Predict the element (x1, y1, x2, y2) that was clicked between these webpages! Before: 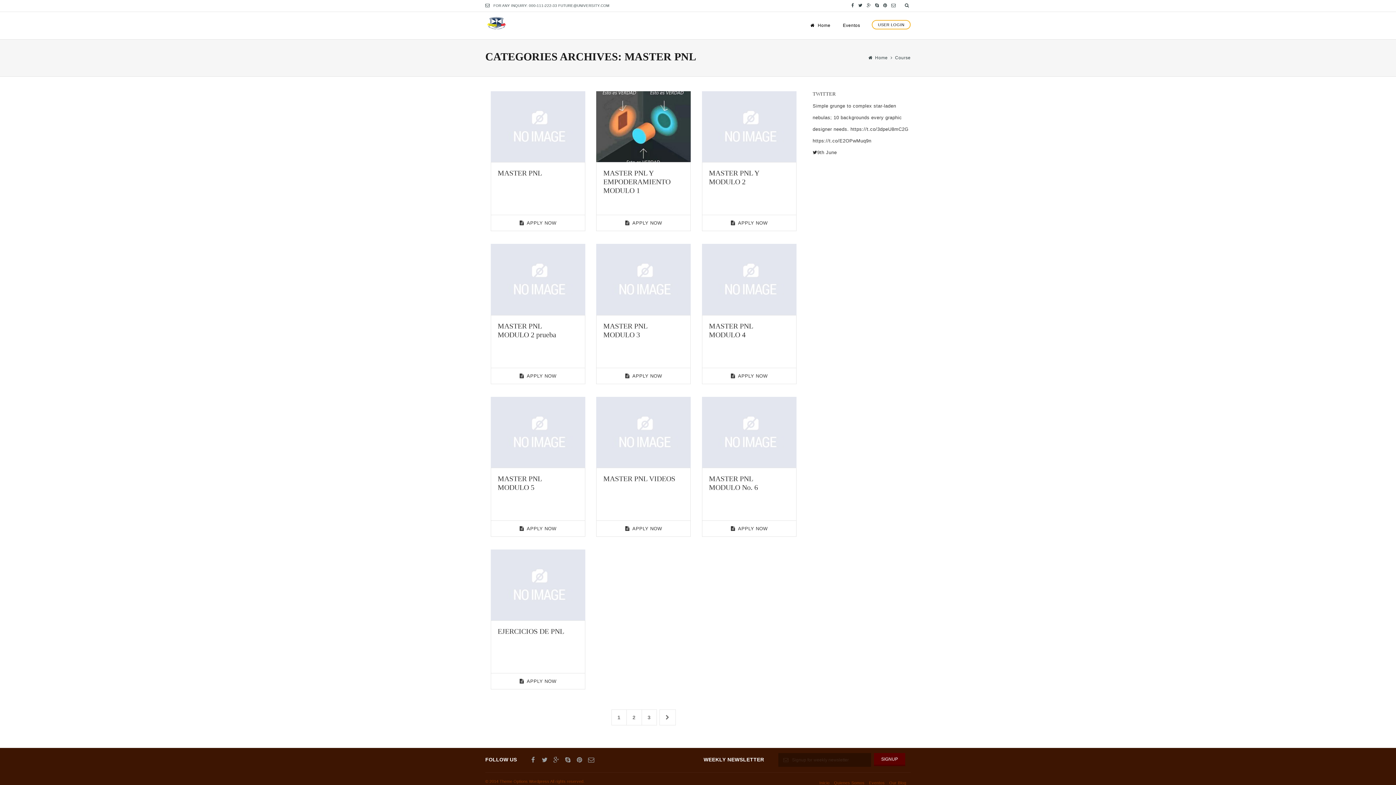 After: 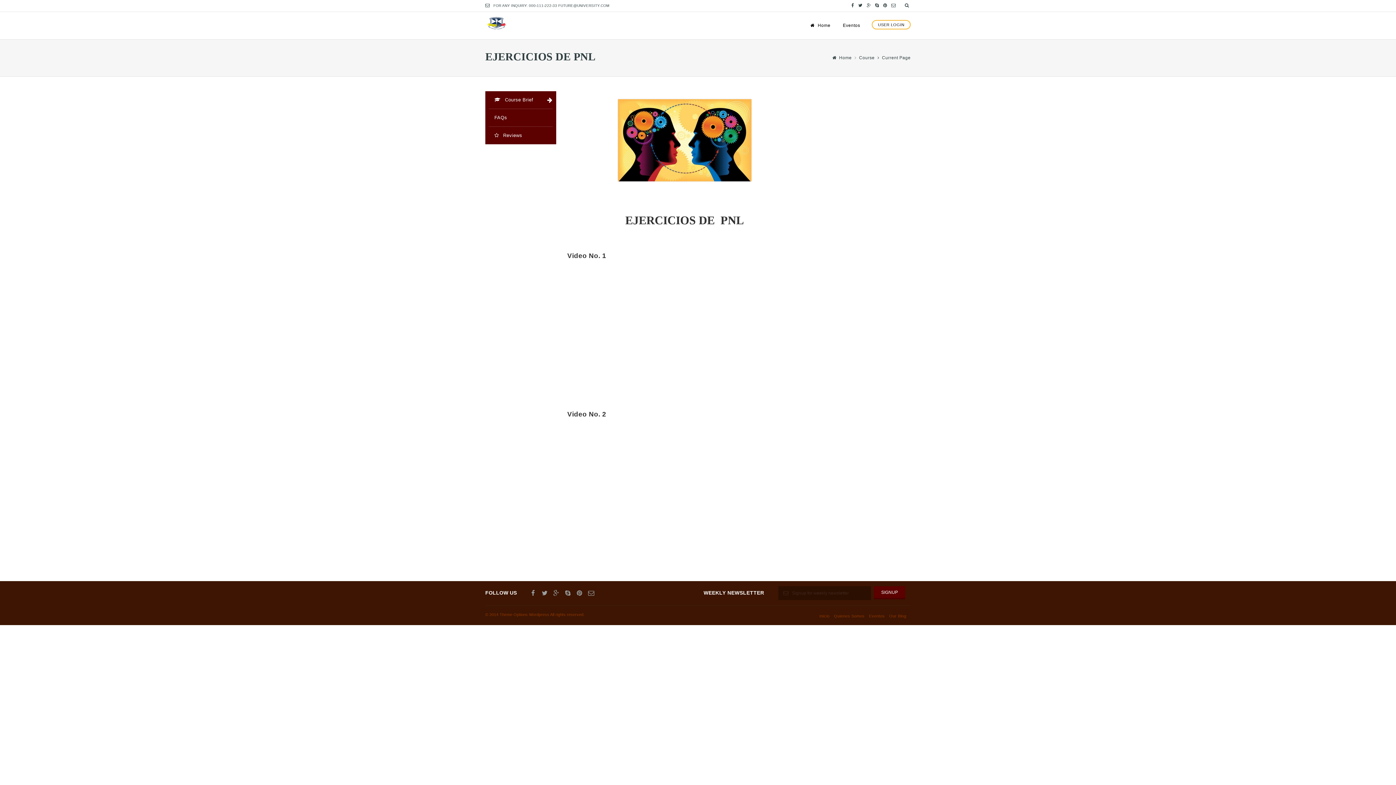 Action: label: APPLY NOW bbox: (491, 673, 585, 689)